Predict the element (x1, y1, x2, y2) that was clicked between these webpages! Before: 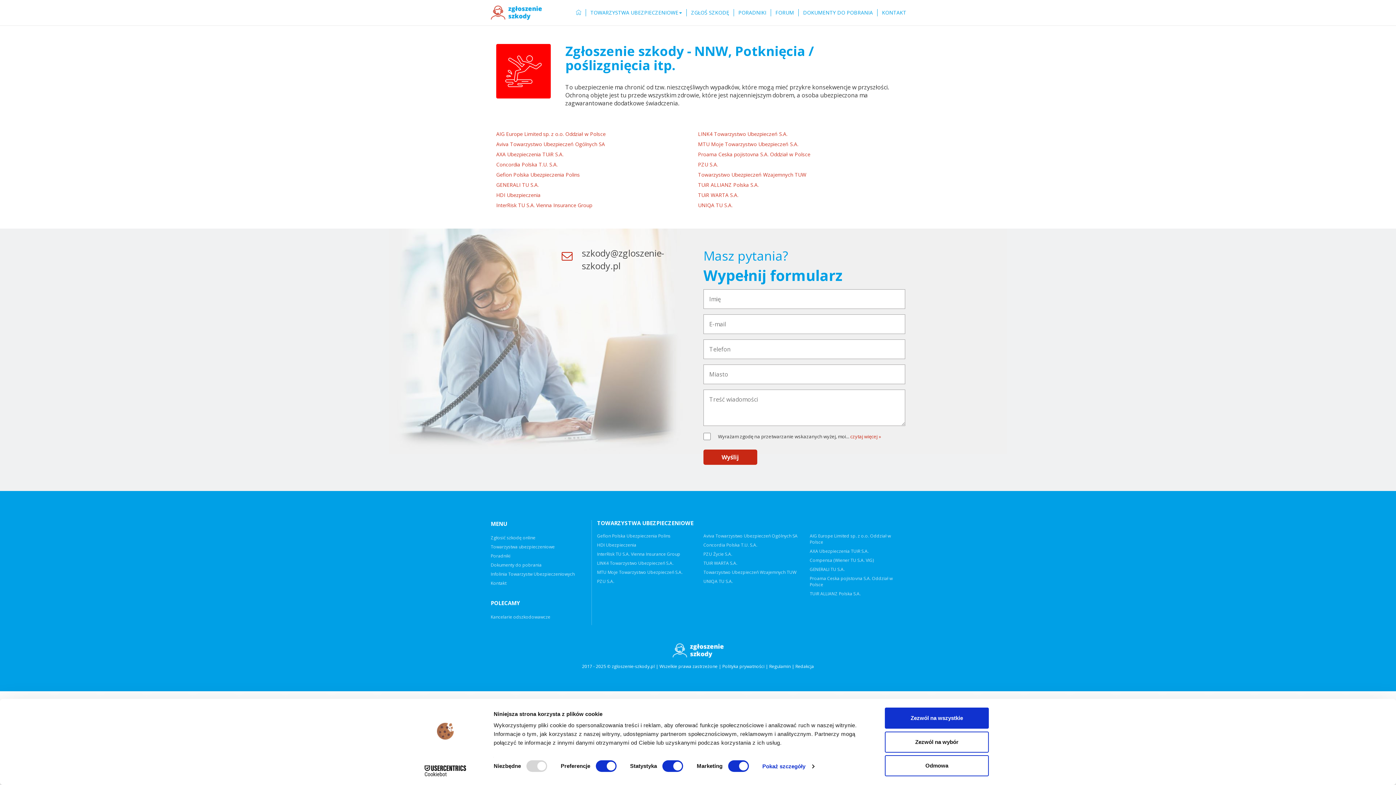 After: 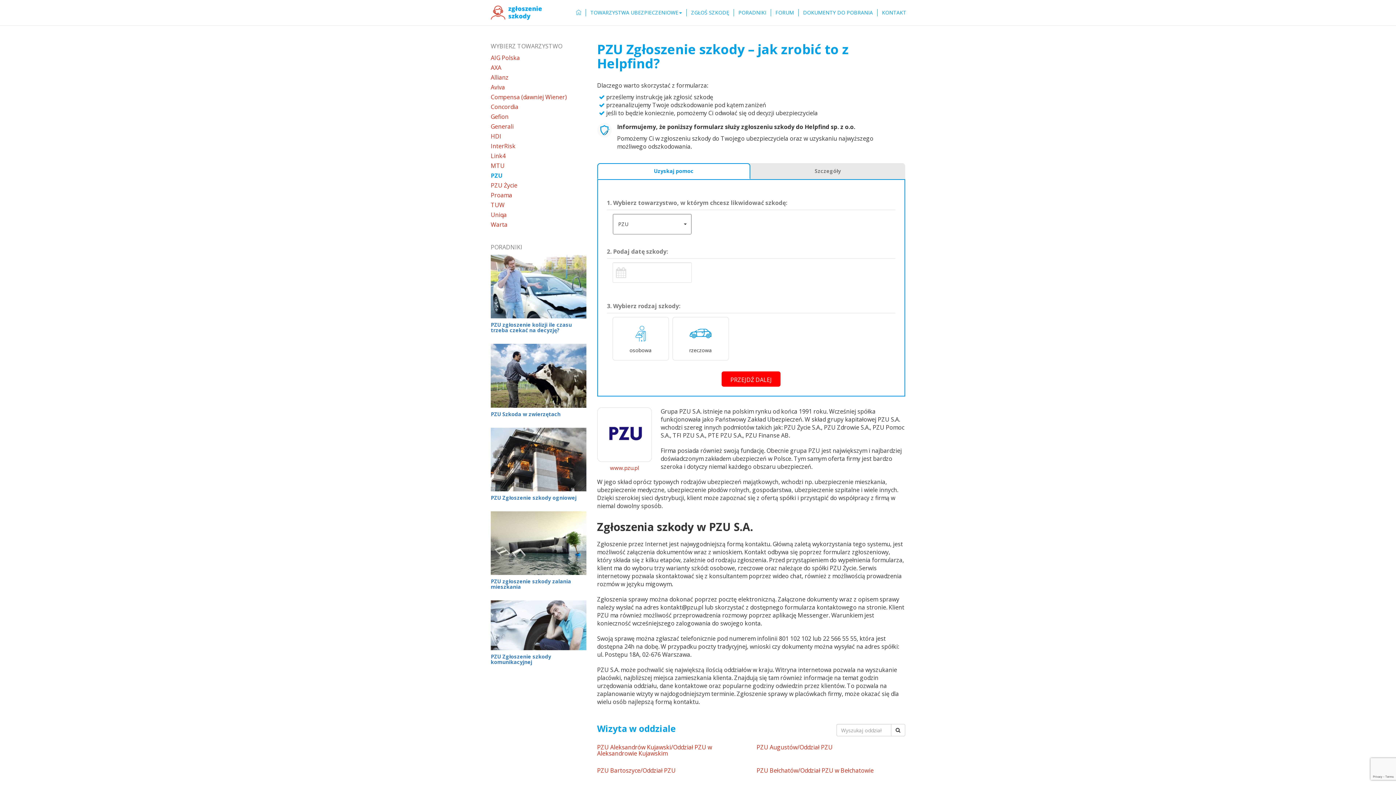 Action: label: PZU S.A. bbox: (597, 578, 614, 584)